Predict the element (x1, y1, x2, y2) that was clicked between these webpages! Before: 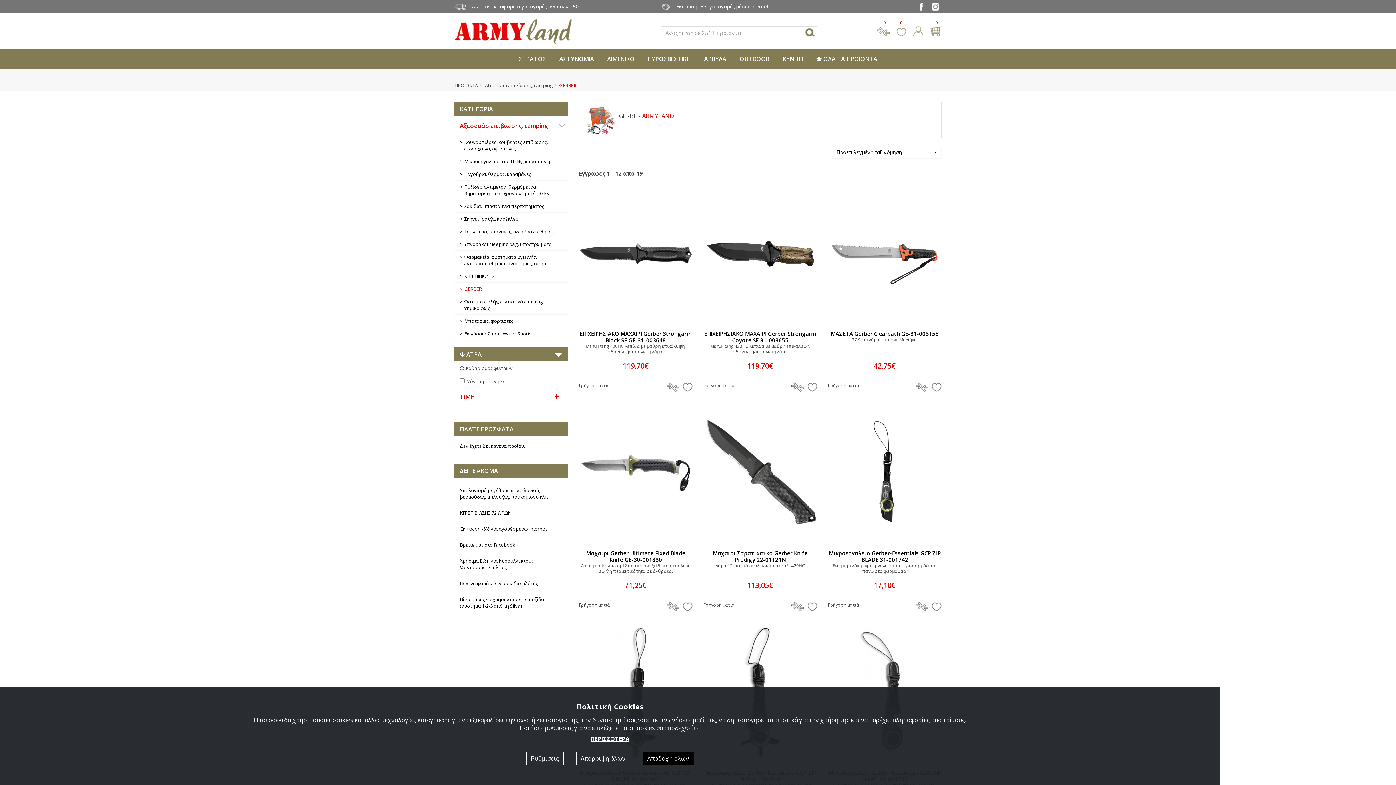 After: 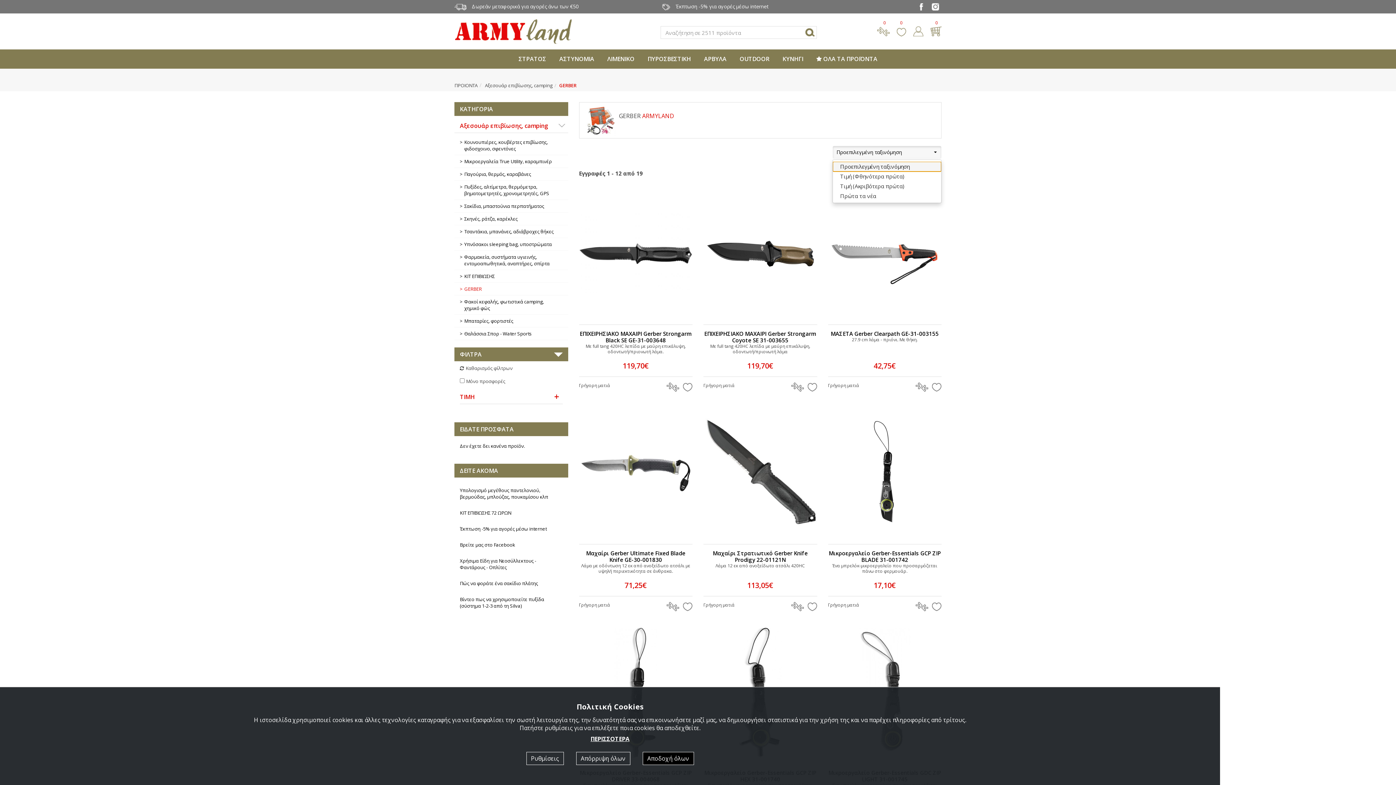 Action: bbox: (832, 145, 941, 159) label: Προεπιλεγμένη ταξινόμηση
 